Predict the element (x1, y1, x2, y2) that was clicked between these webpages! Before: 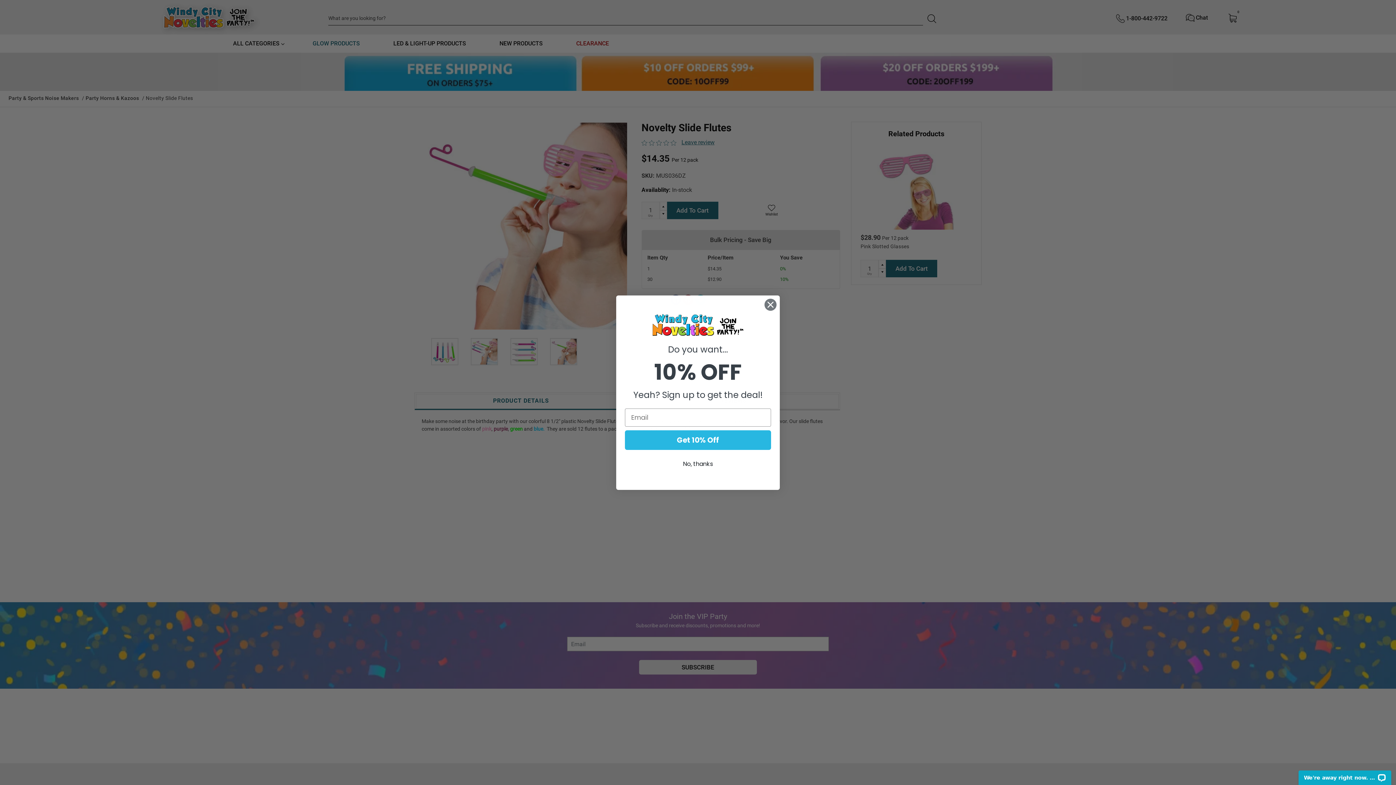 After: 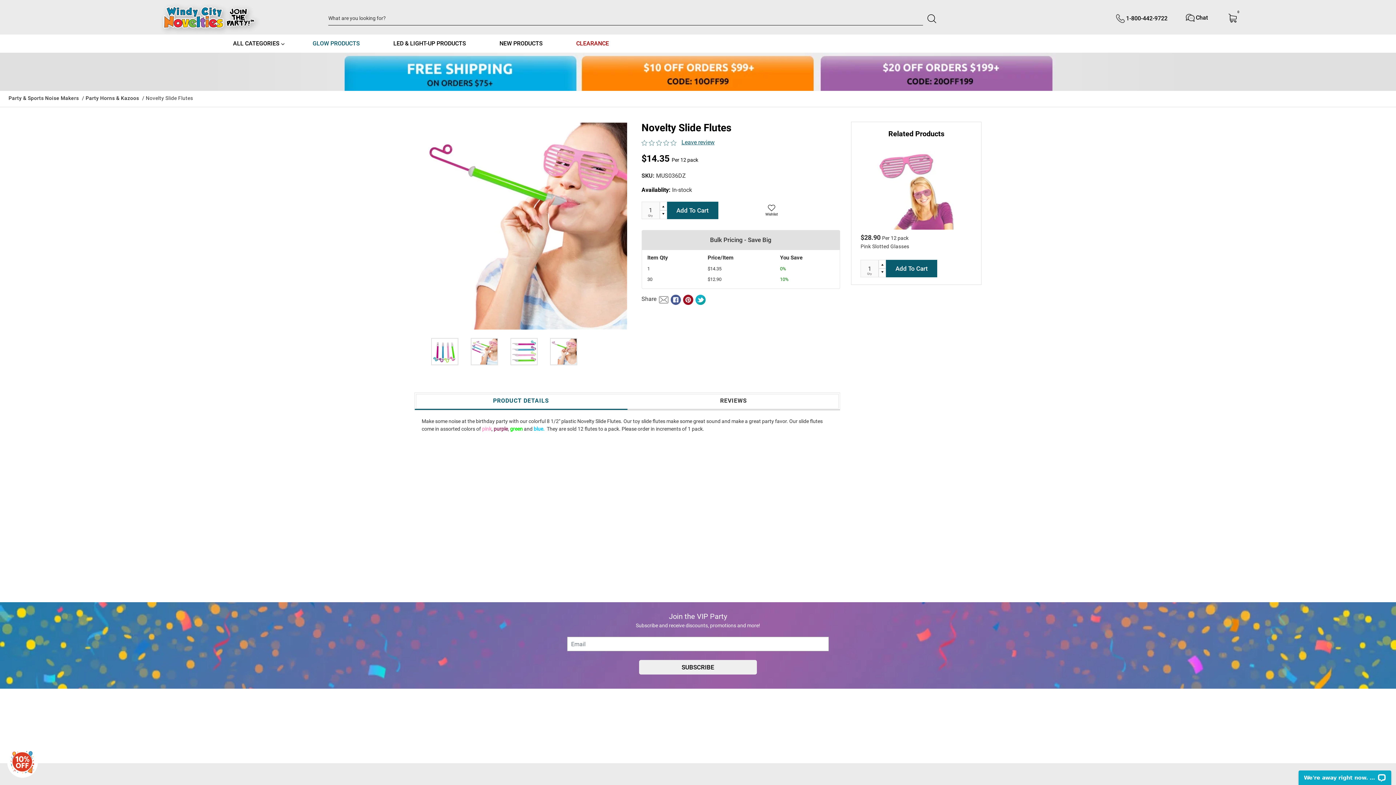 Action: label: Close dialog bbox: (764, 298, 777, 311)